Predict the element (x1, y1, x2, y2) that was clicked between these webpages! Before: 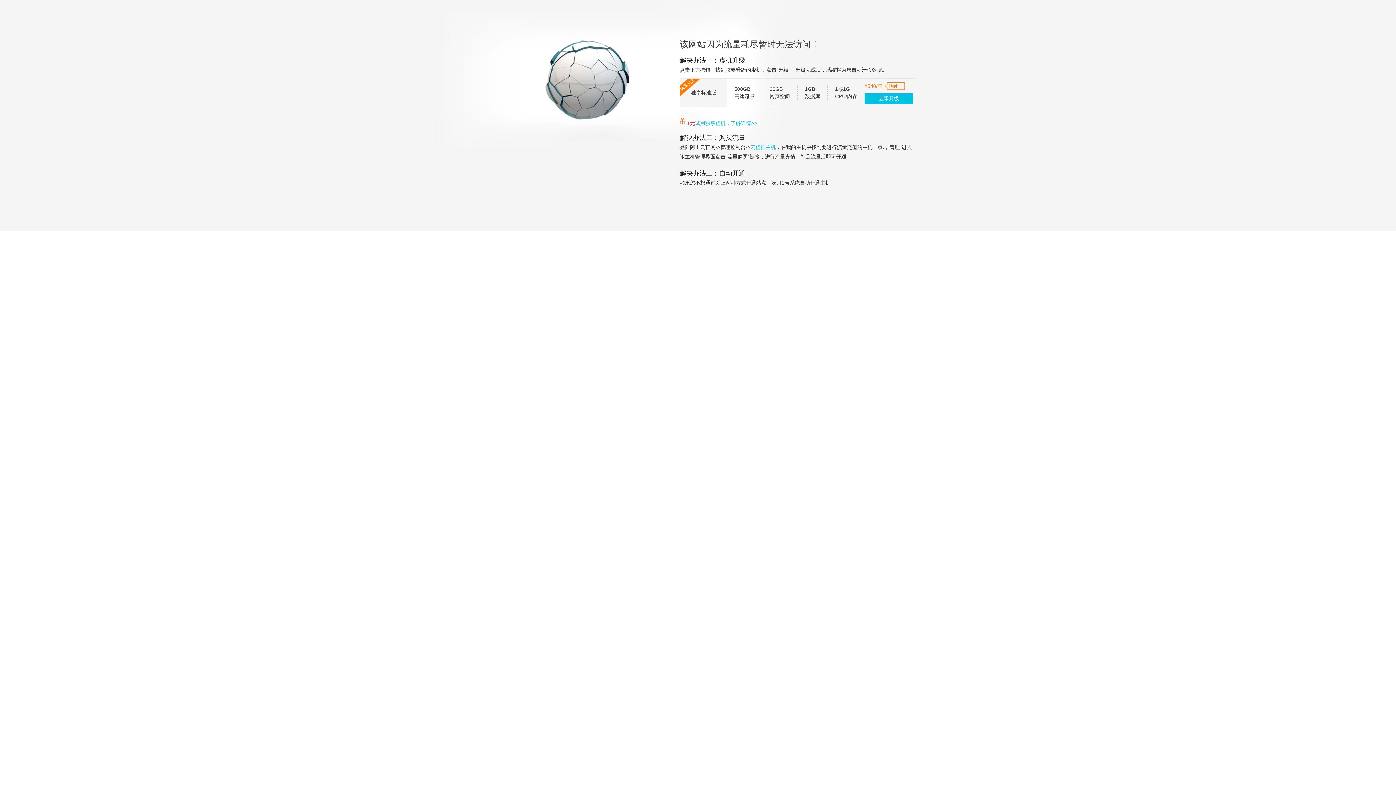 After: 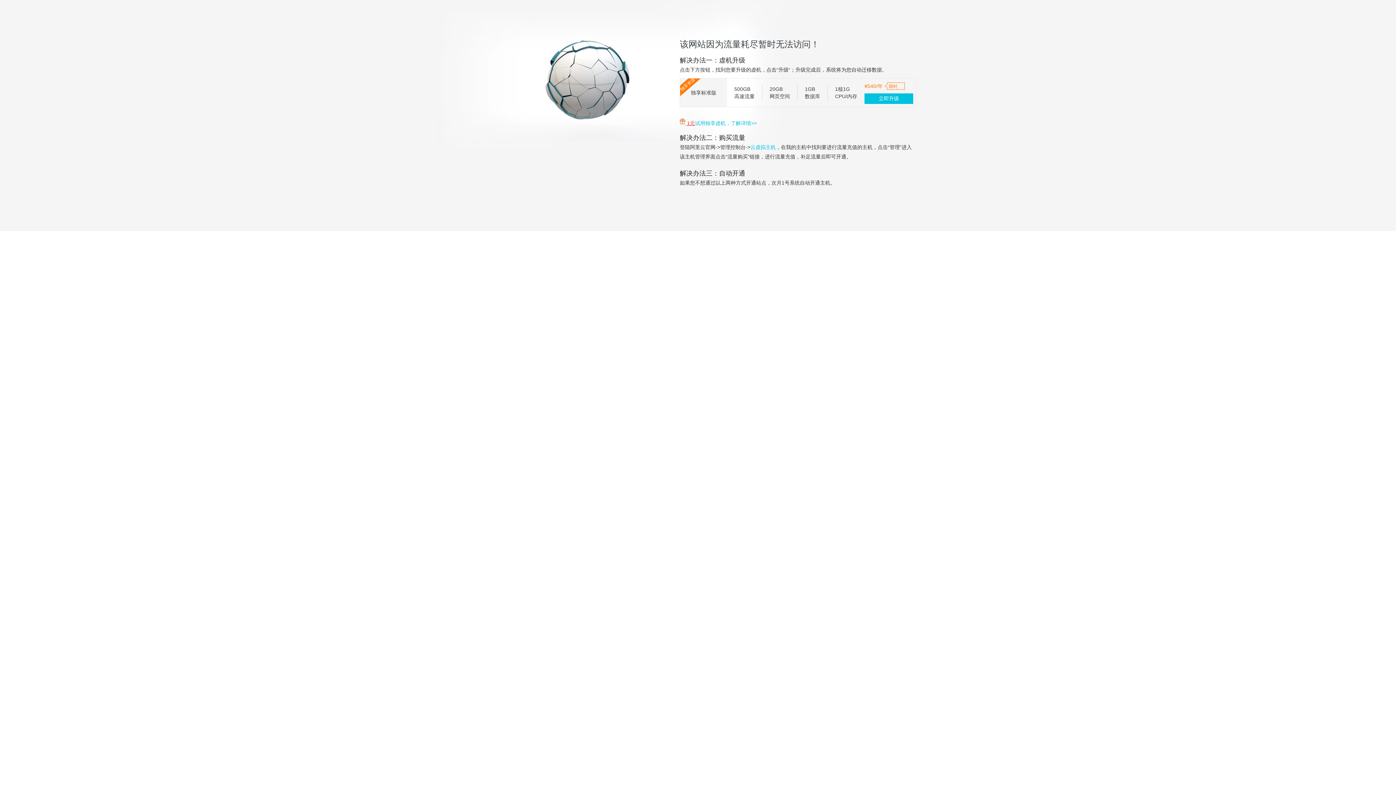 Action: label:  1元 bbox: (685, 120, 695, 126)